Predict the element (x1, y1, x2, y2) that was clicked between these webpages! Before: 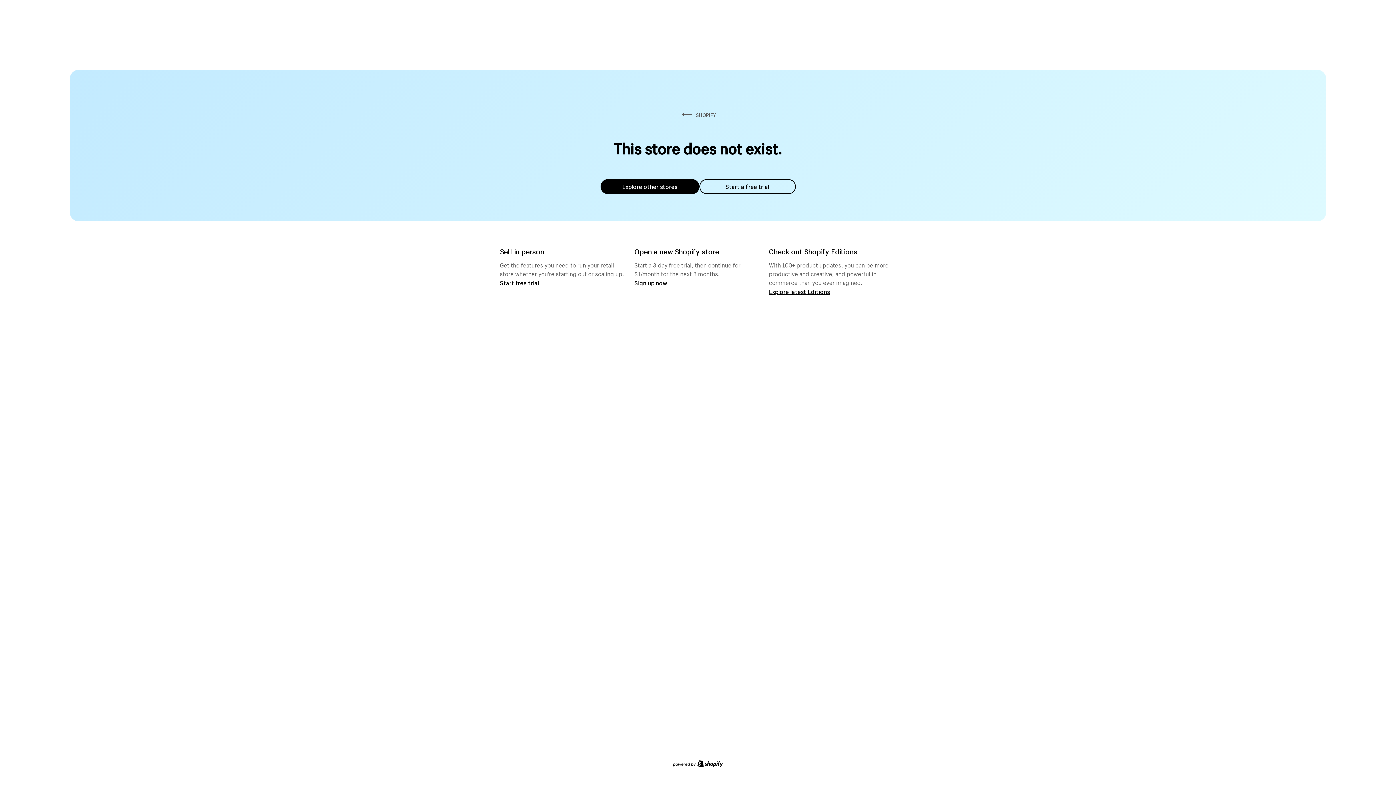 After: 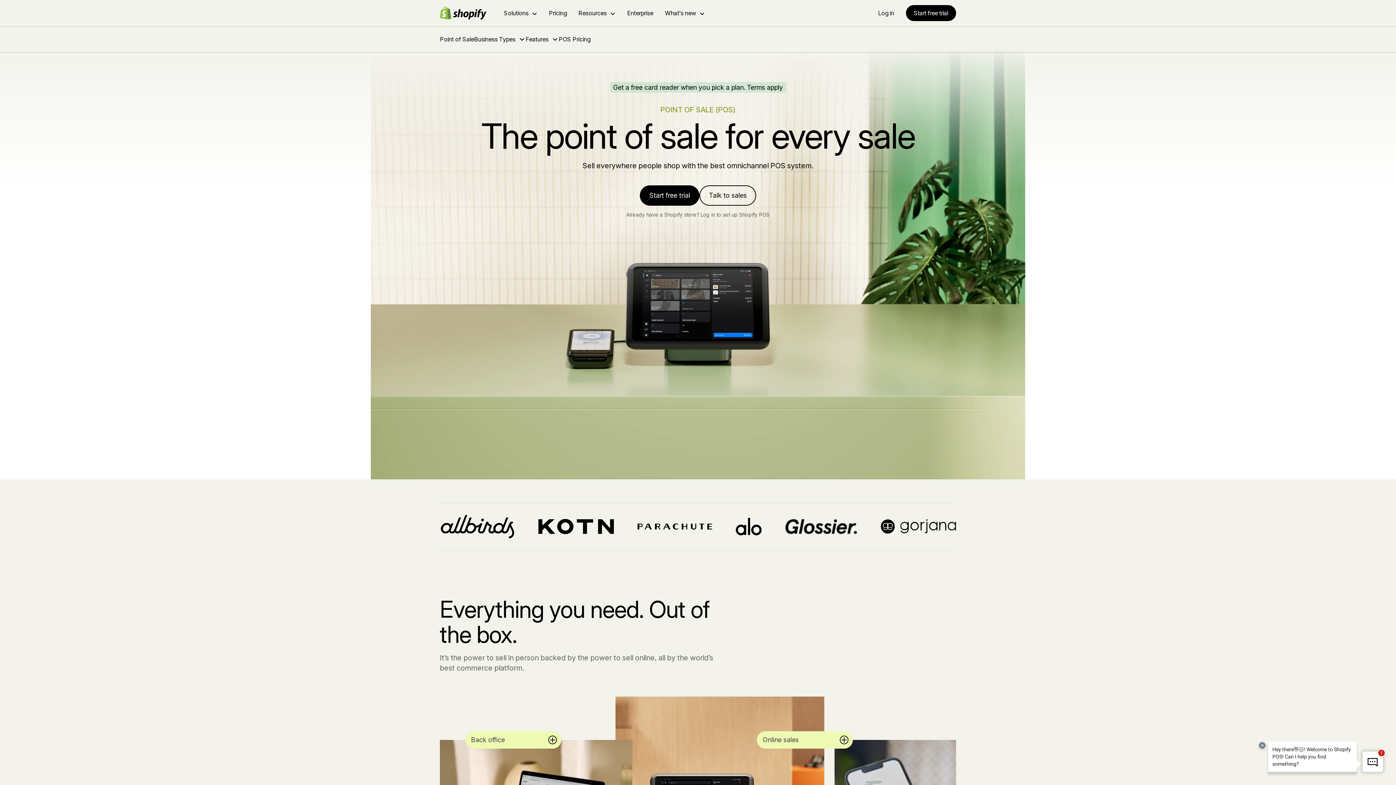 Action: label: Start free trial bbox: (500, 279, 539, 286)